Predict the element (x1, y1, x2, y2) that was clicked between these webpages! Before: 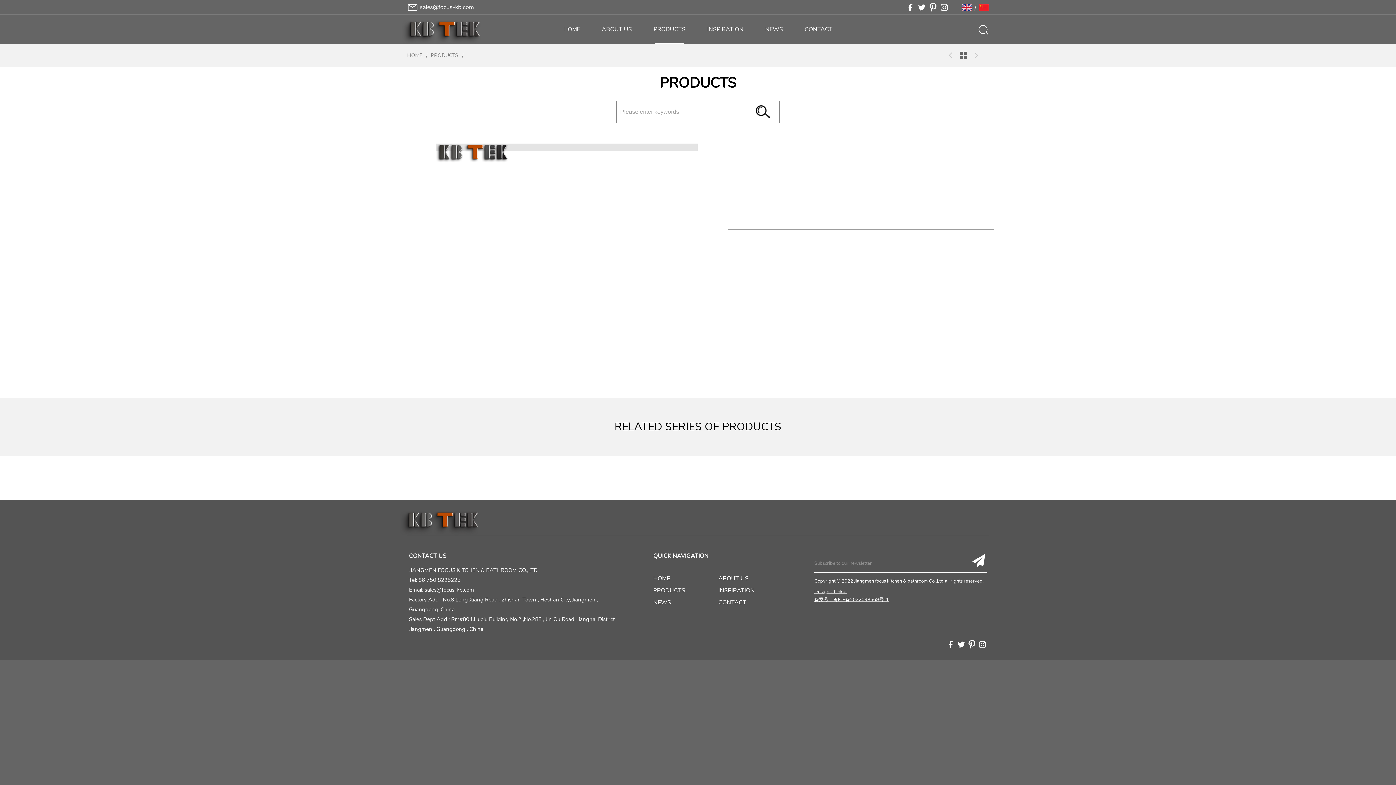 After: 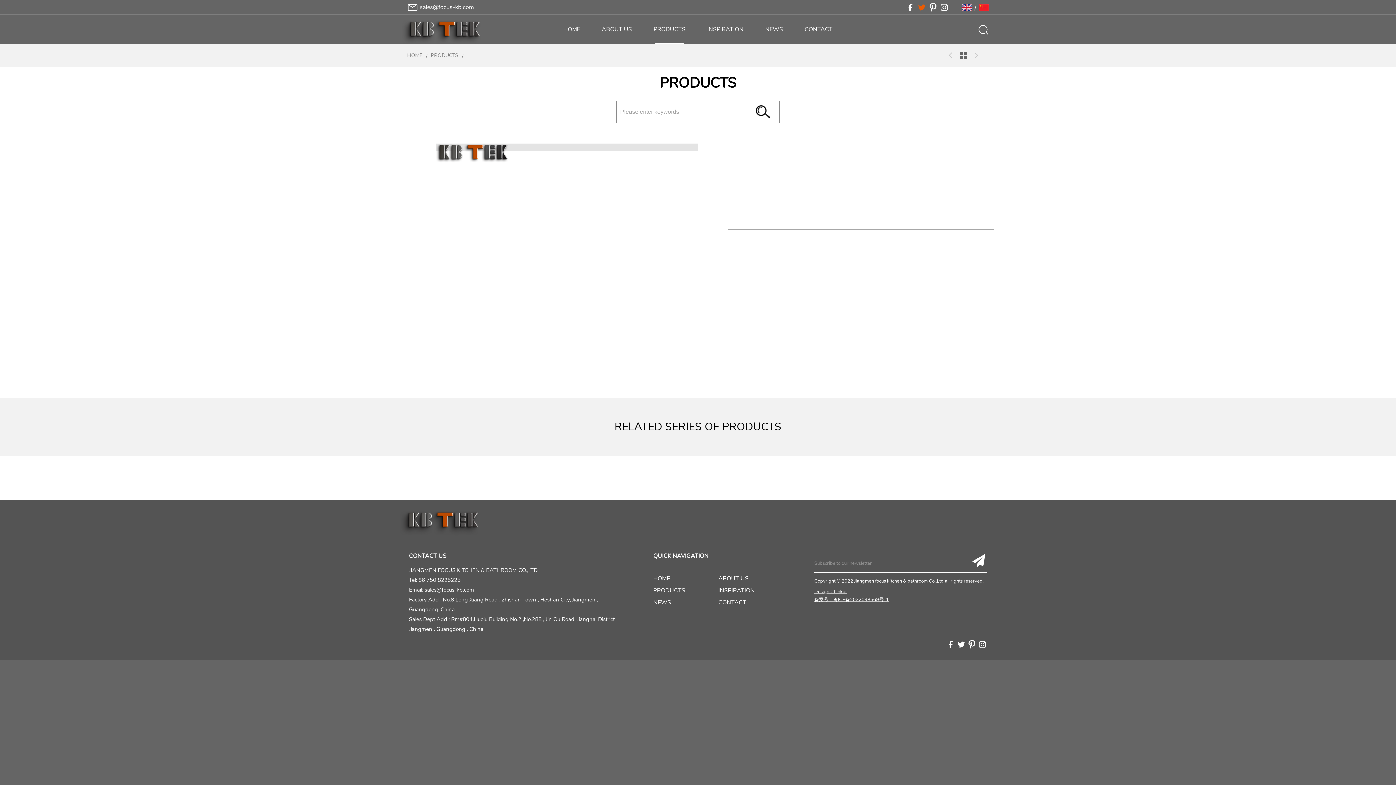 Action: bbox: (916, 1, 927, 13)